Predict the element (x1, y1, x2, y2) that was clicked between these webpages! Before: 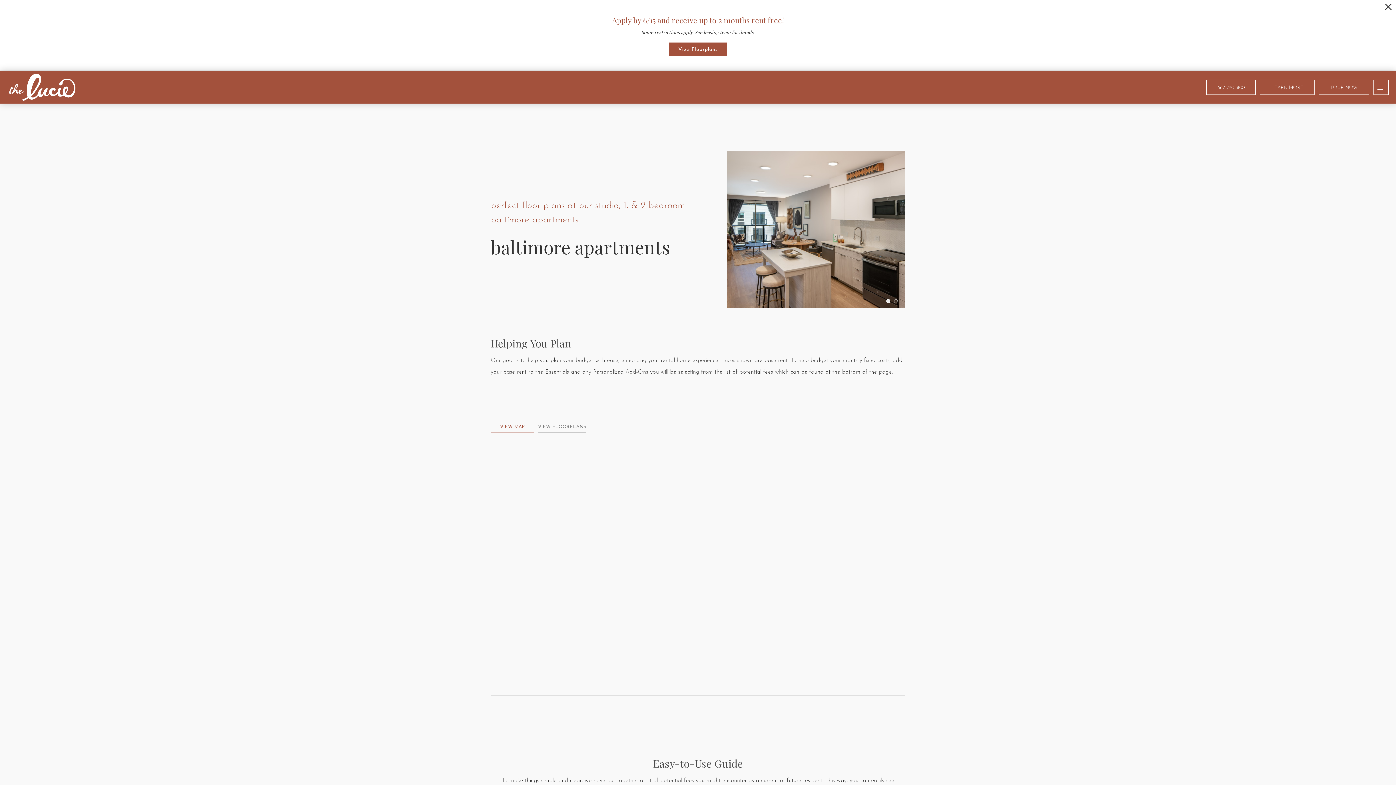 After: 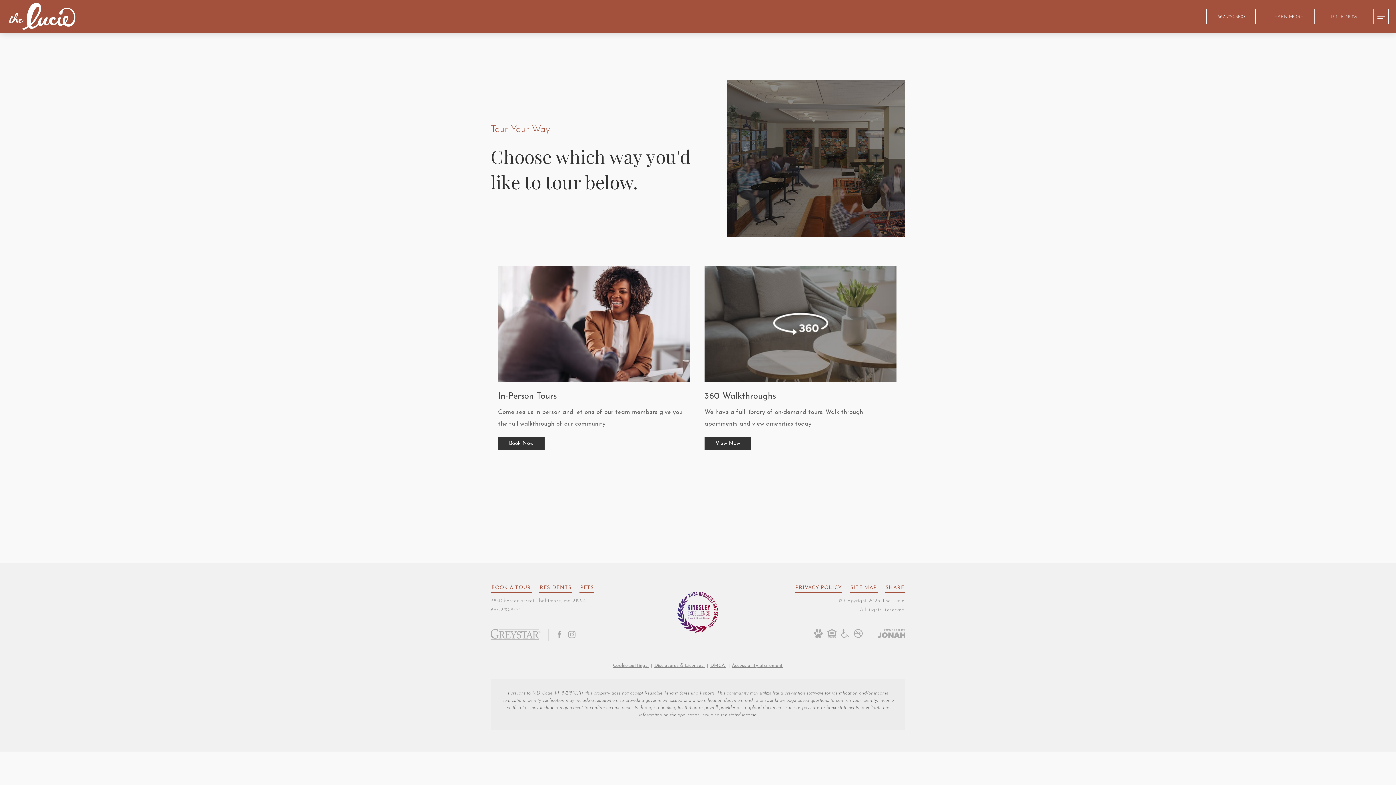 Action: bbox: (1319, 79, 1369, 94) label: TOUR NOW